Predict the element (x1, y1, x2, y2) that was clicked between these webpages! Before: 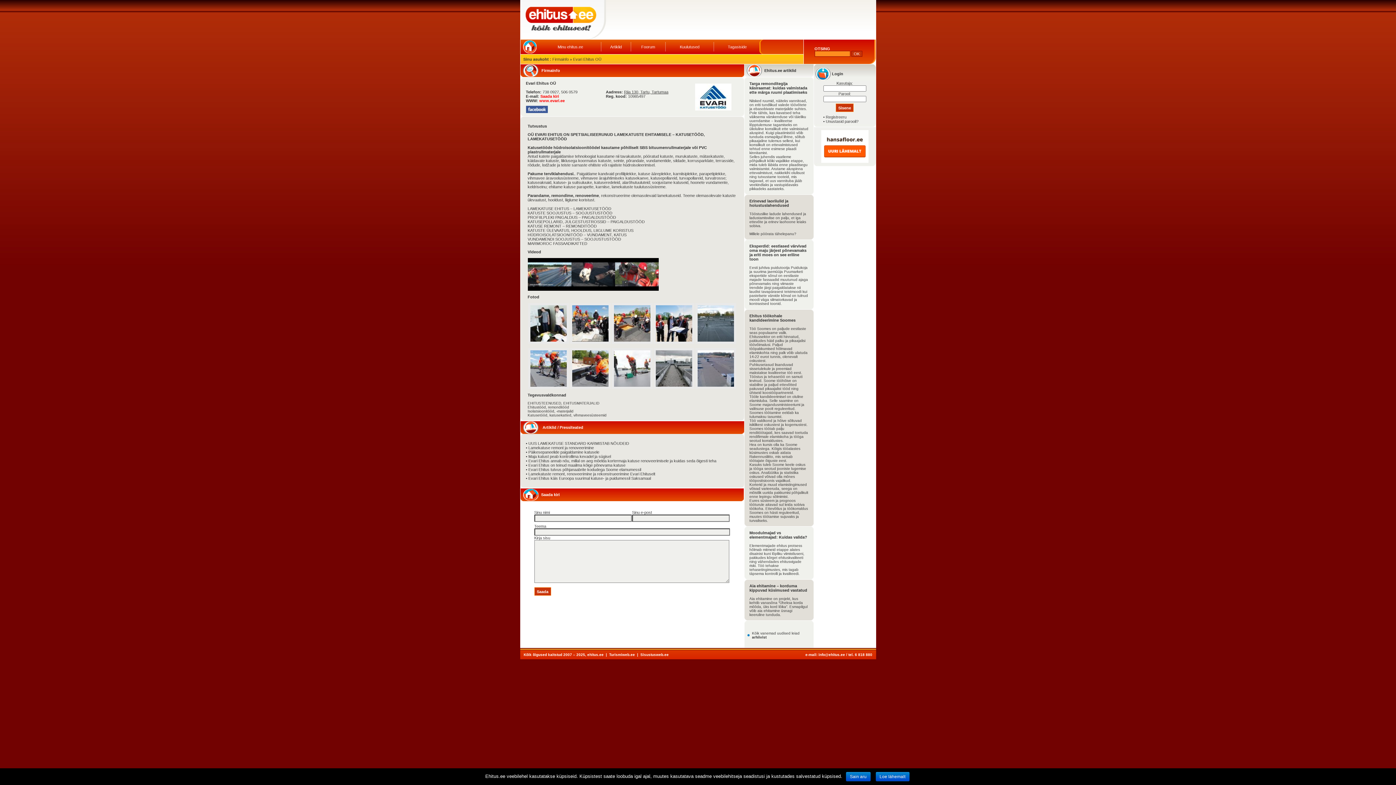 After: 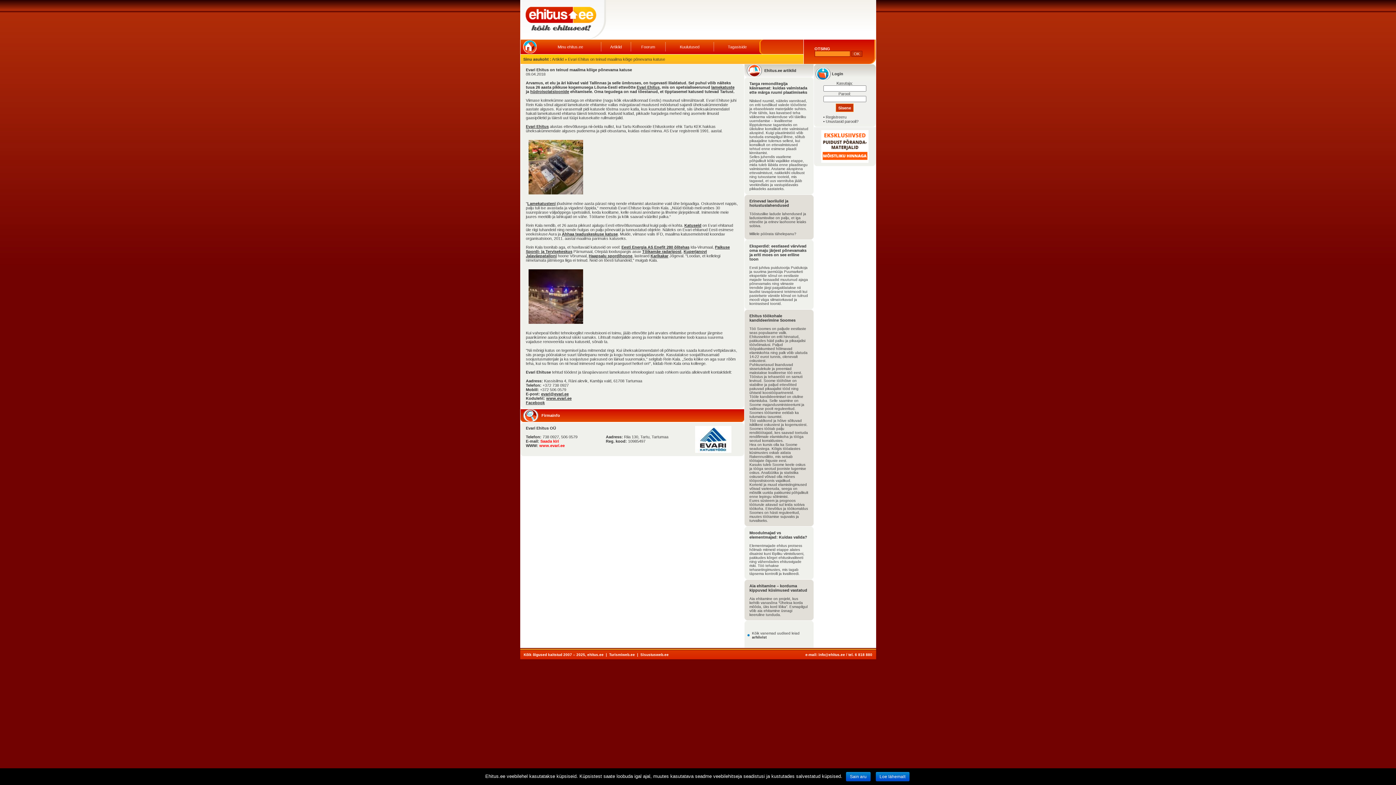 Action: label: Evari Ehitus on teinud maailma kõige põnevama katuse bbox: (528, 463, 625, 467)